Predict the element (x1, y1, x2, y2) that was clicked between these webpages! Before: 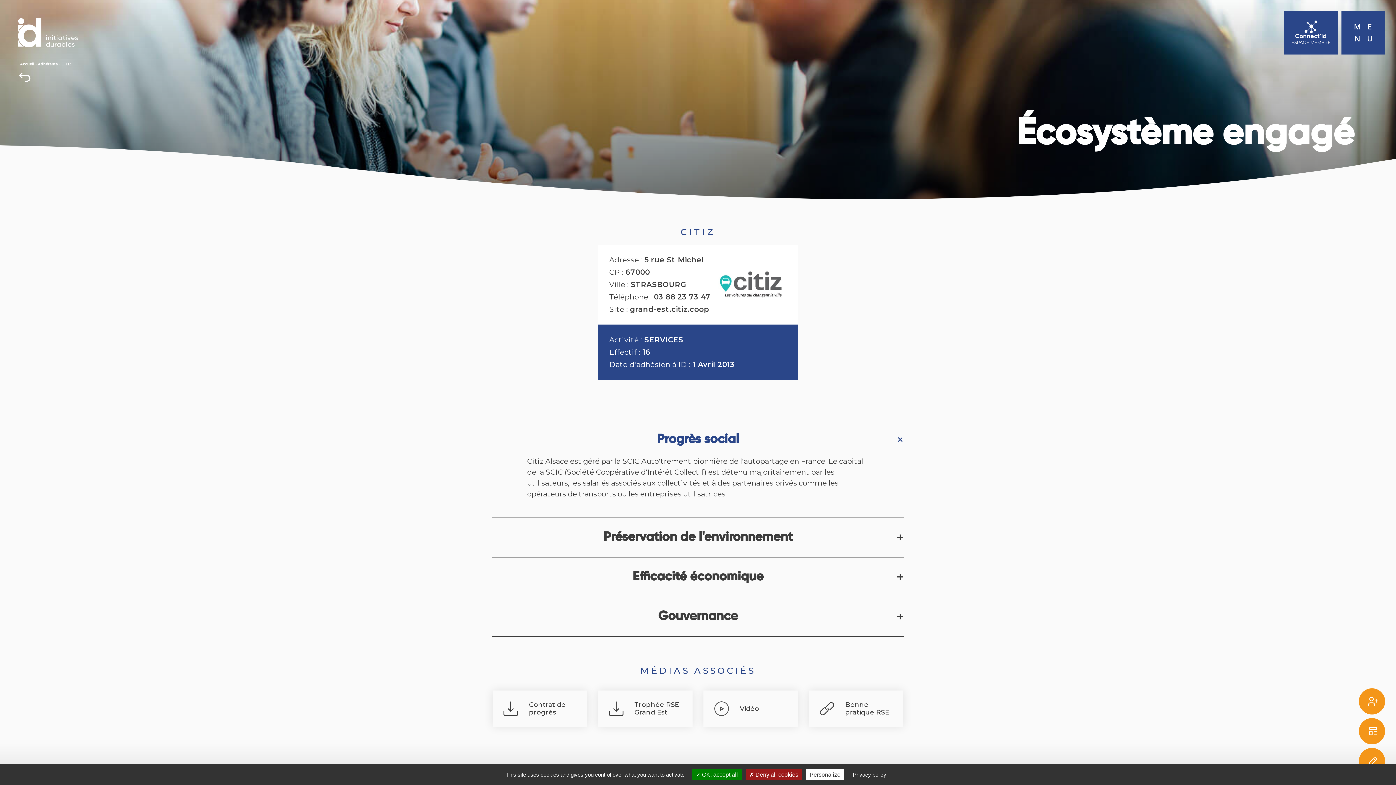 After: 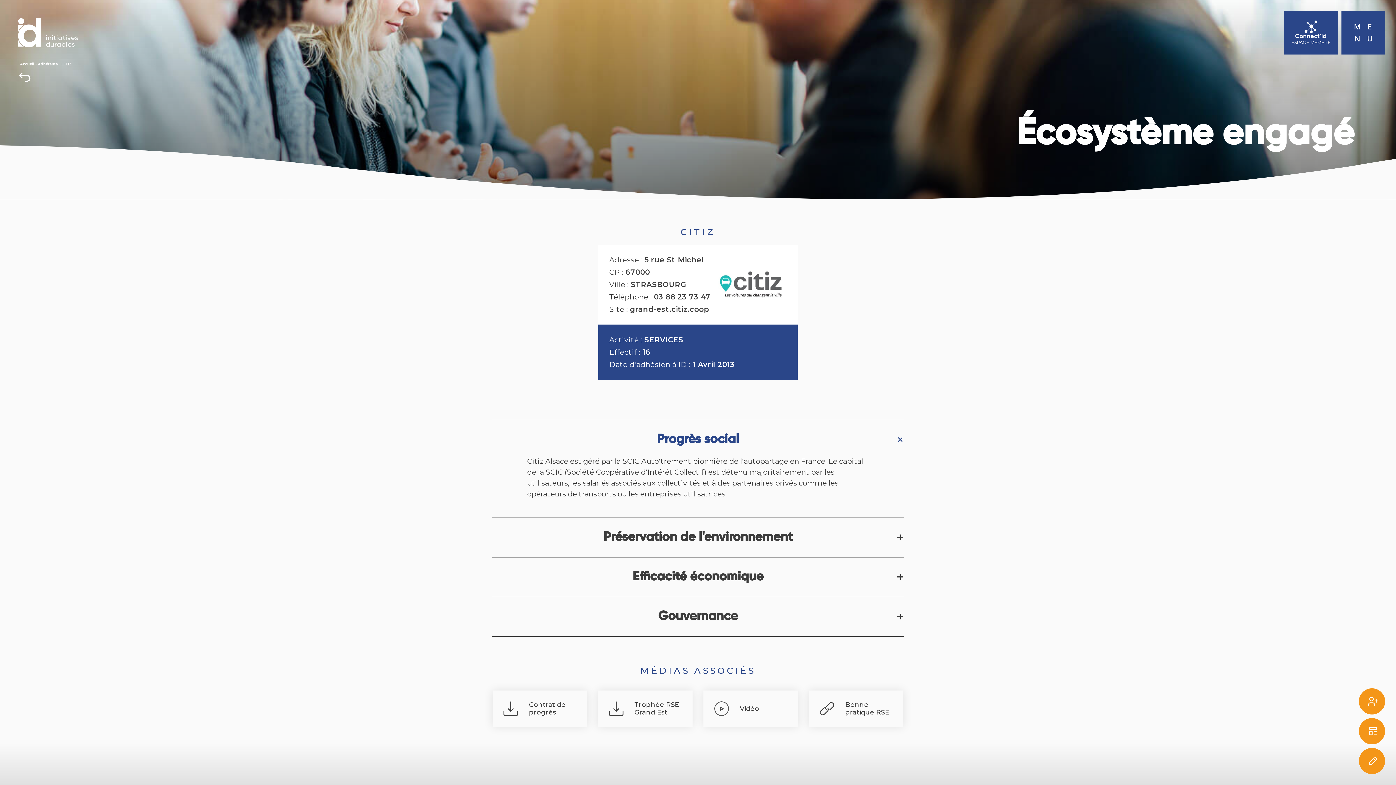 Action: label:  Deny all cookies bbox: (745, 769, 802, 780)